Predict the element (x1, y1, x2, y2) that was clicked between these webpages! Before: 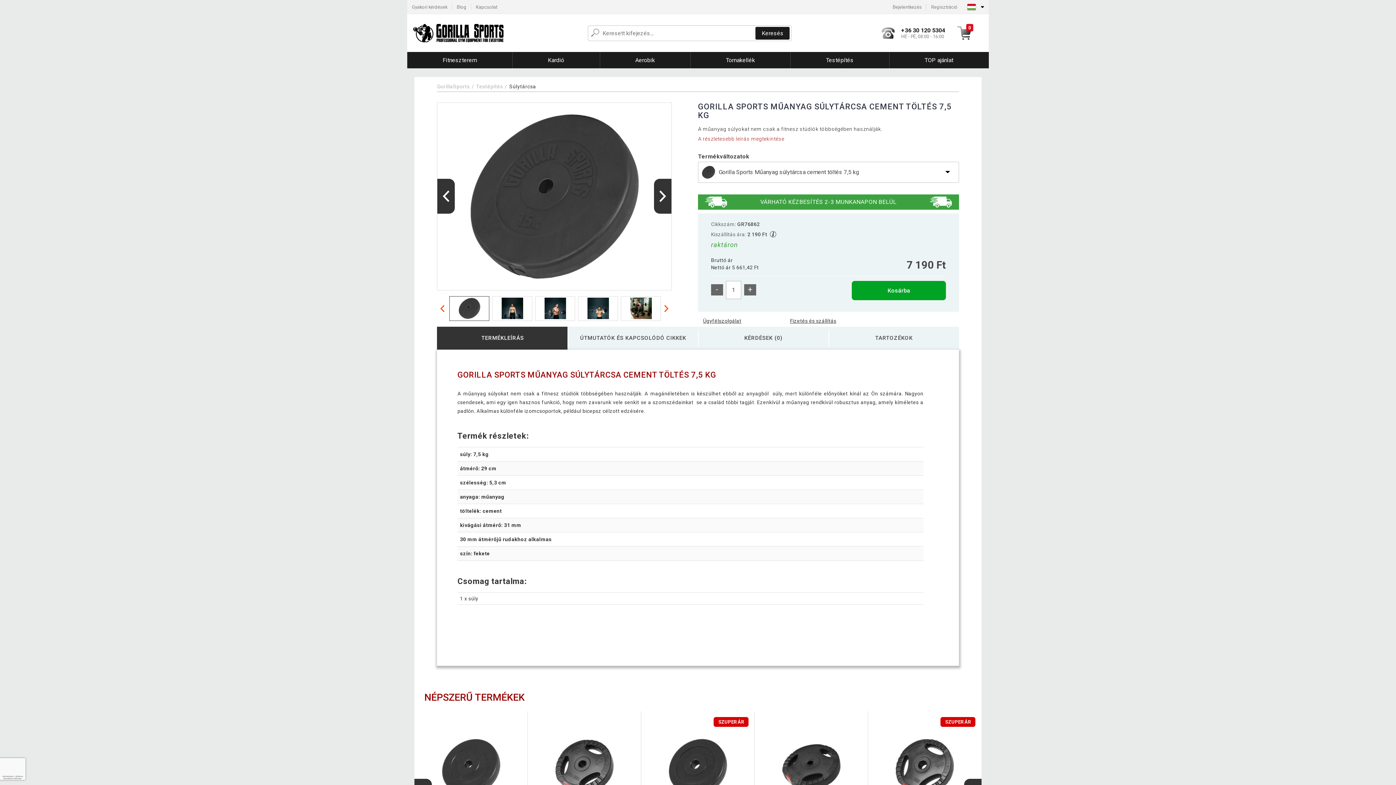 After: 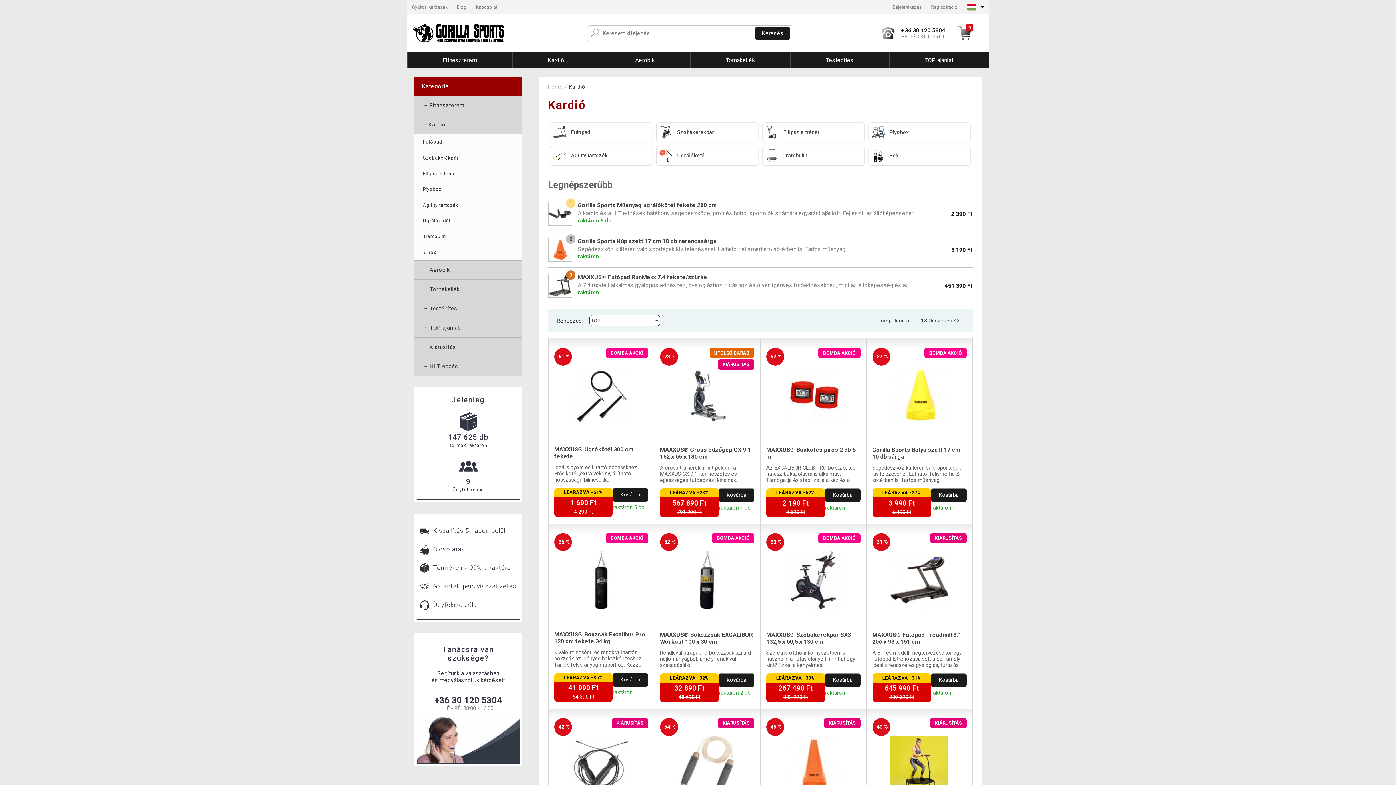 Action: label: Kardió bbox: (512, 52, 599, 68)